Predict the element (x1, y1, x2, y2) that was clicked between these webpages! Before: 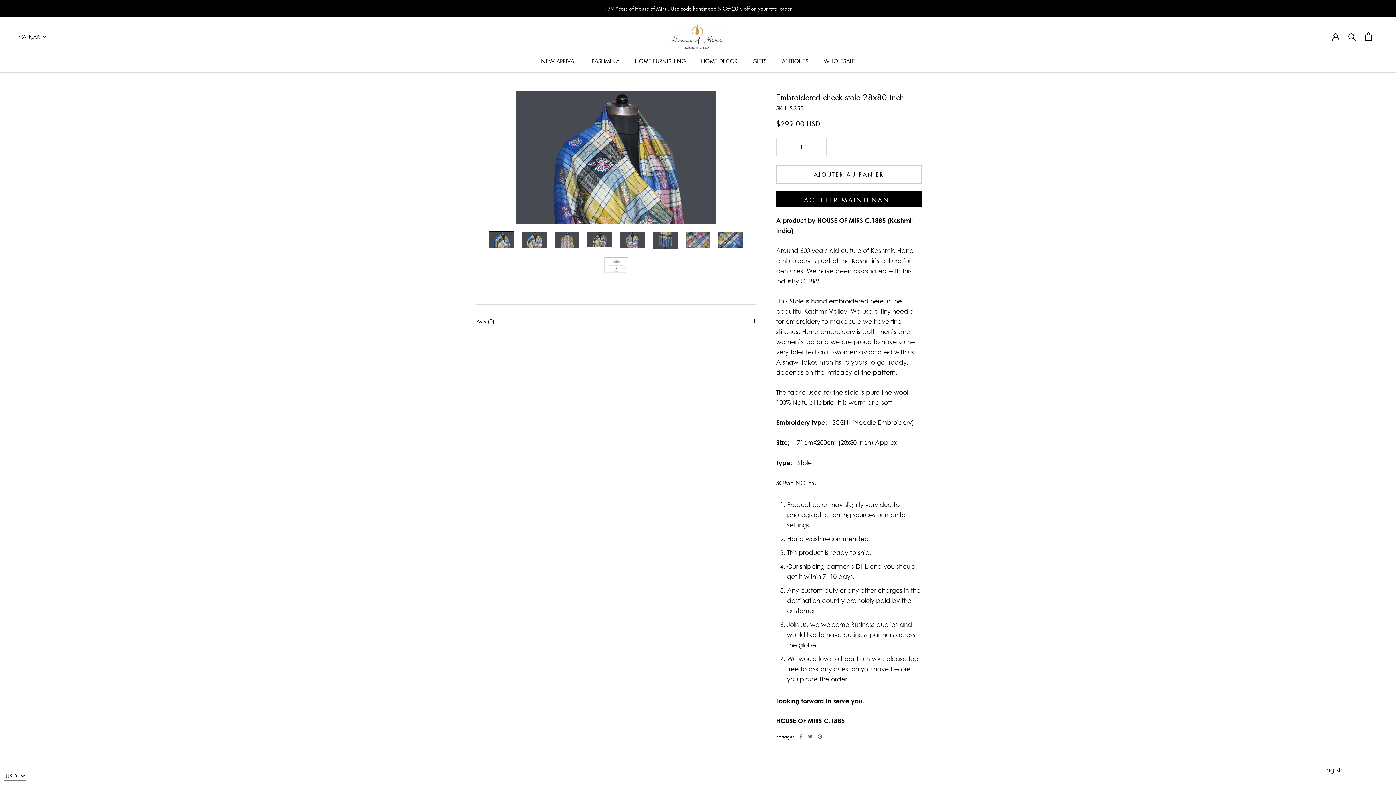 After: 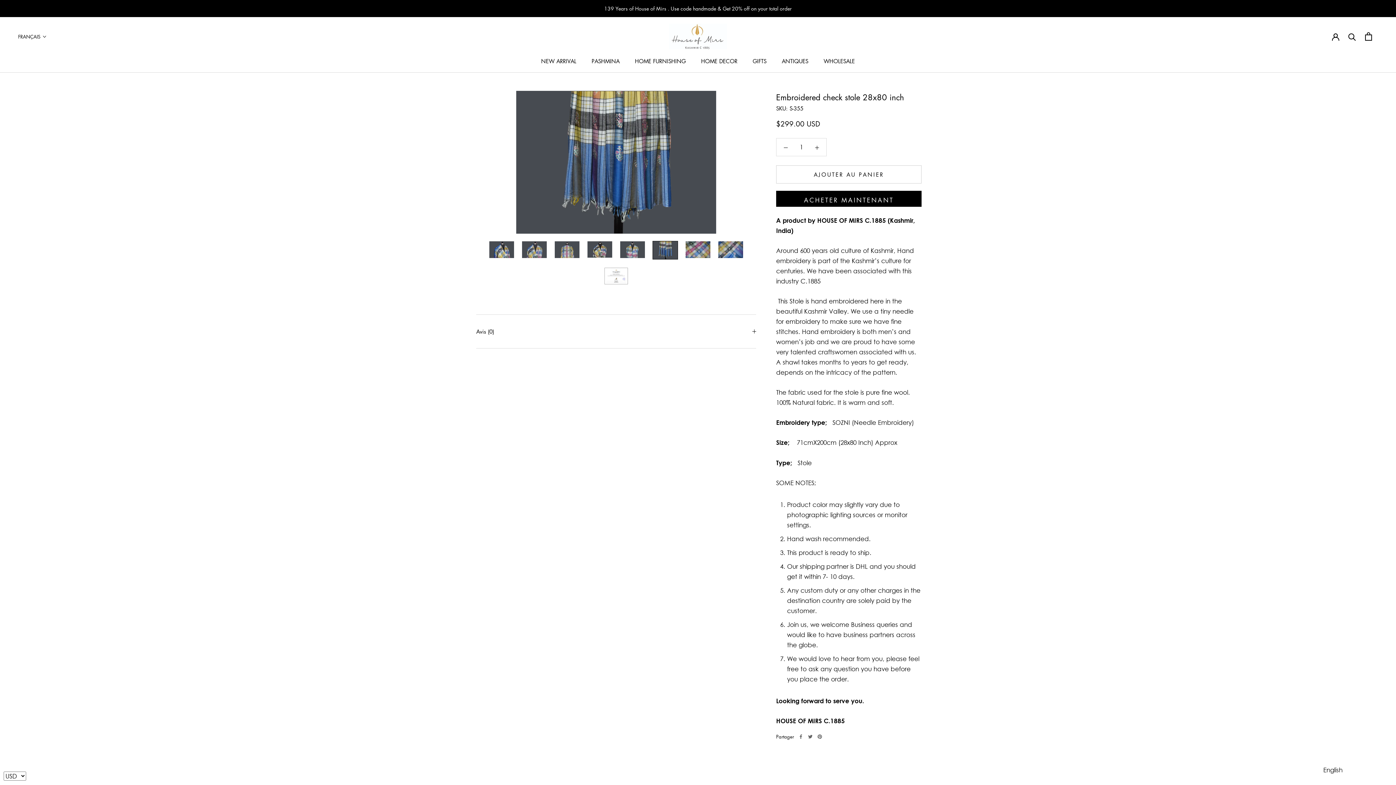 Action: bbox: (652, 231, 678, 249)